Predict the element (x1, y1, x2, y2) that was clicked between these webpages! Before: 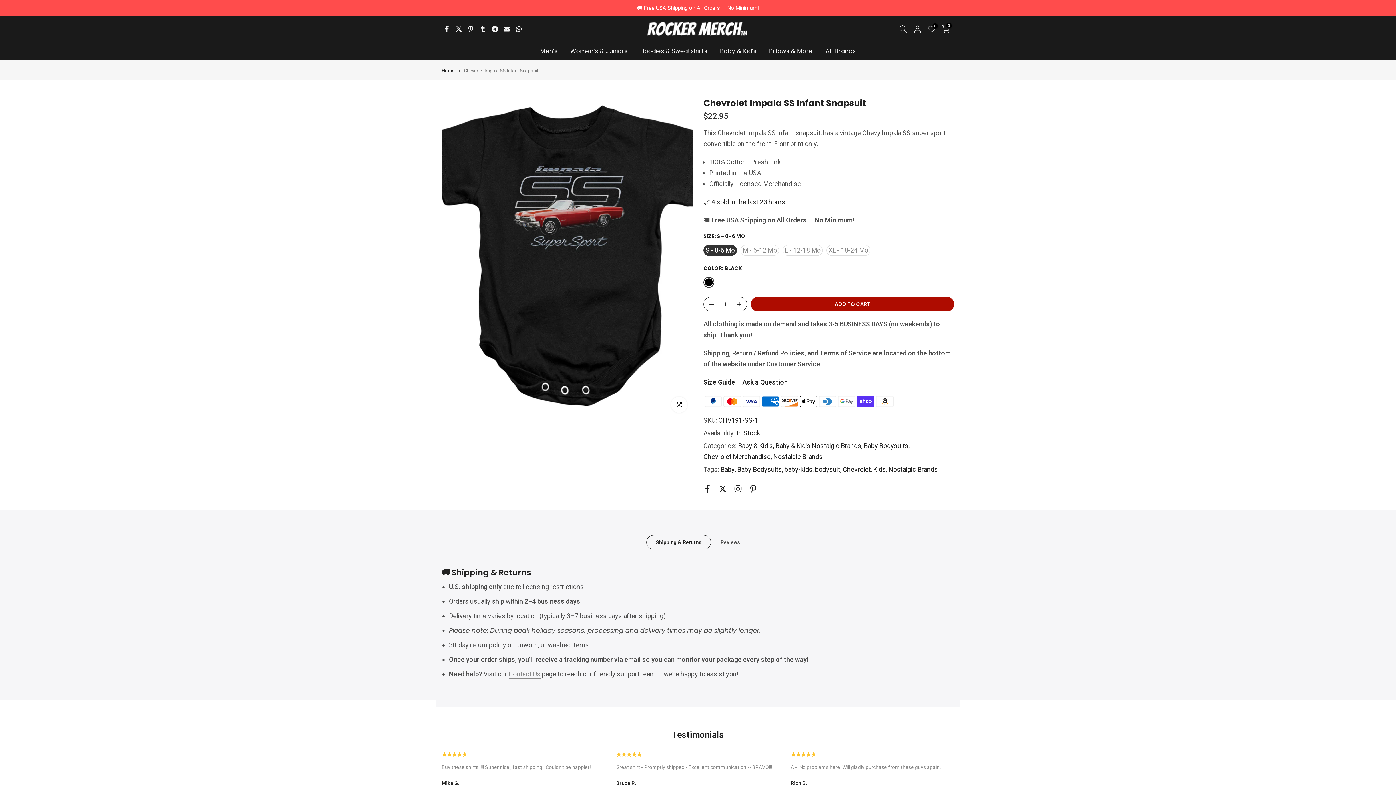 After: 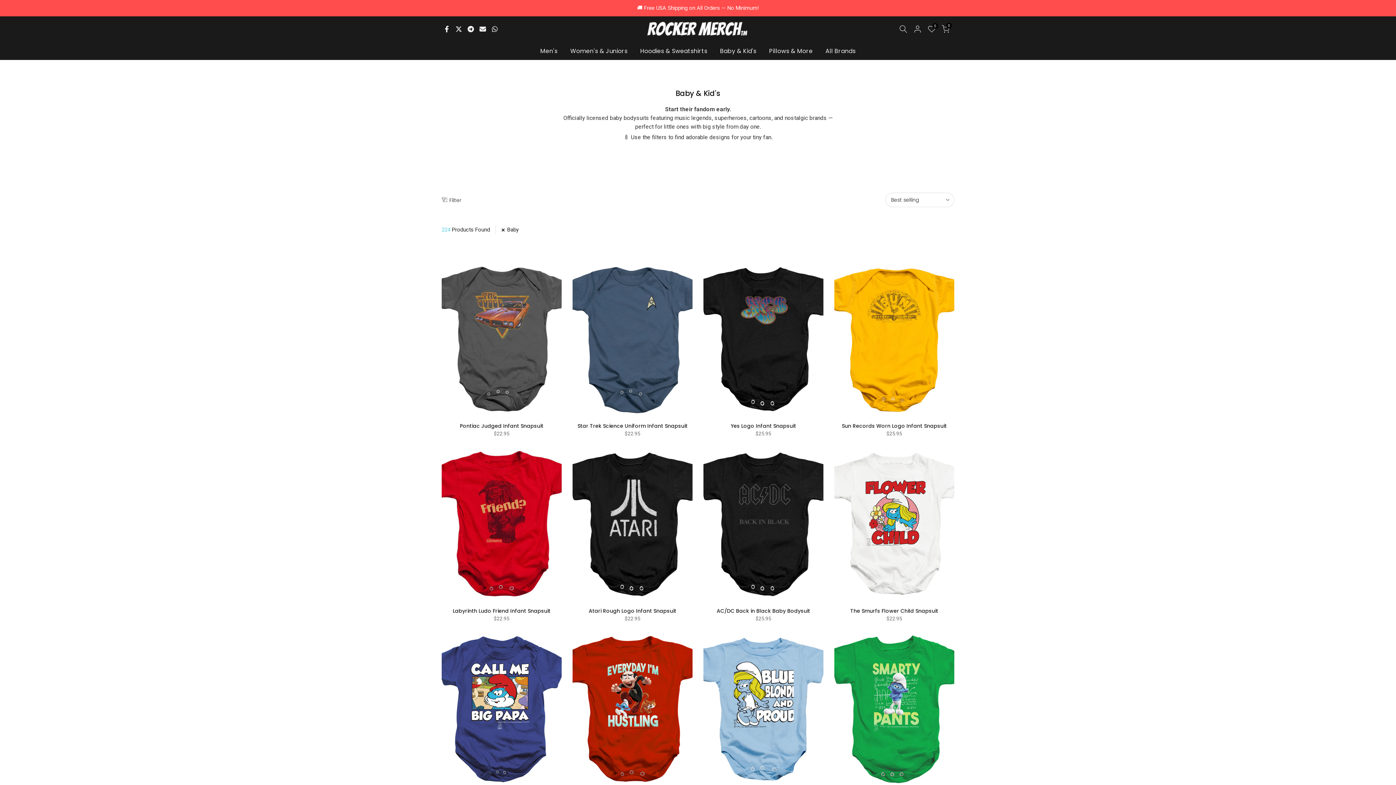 Action: bbox: (720, 464, 736, 475) label: Baby